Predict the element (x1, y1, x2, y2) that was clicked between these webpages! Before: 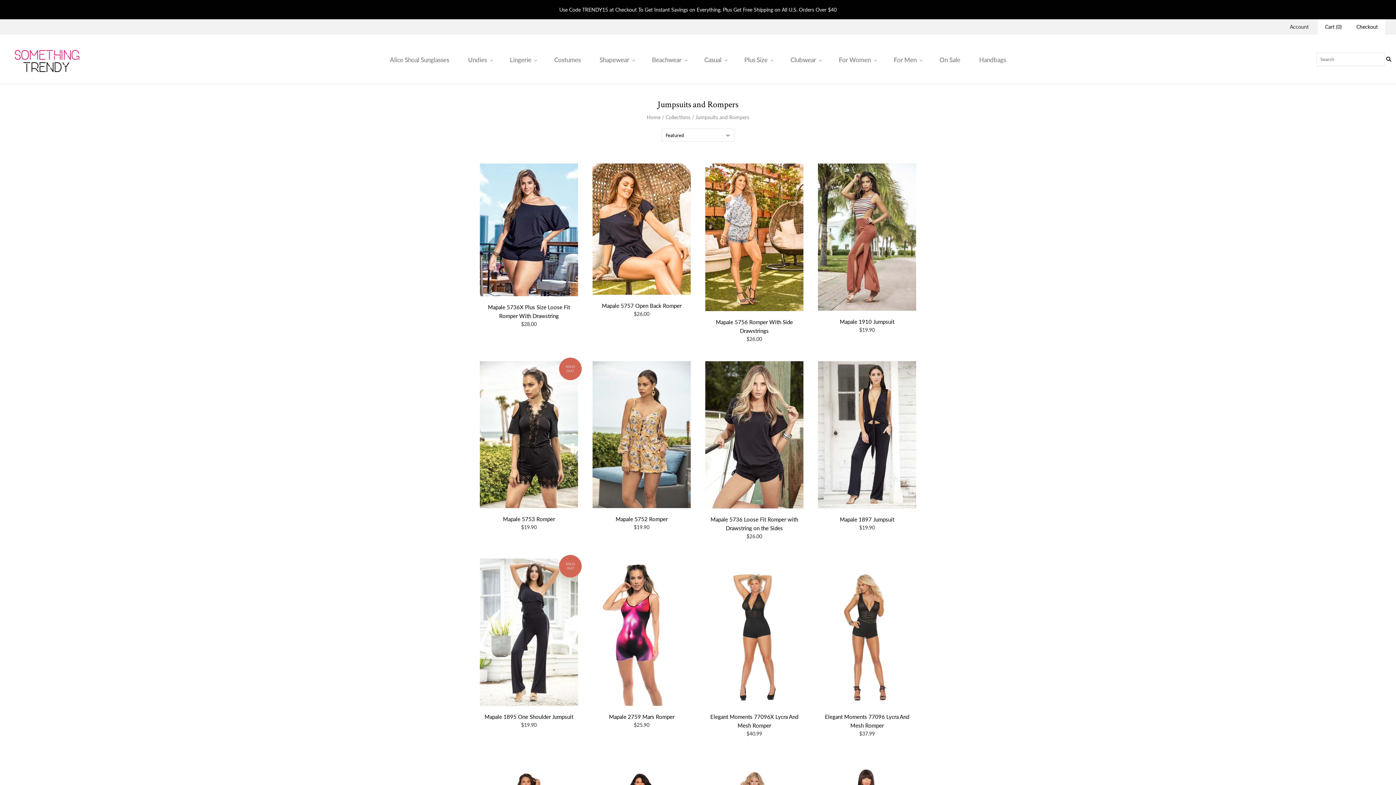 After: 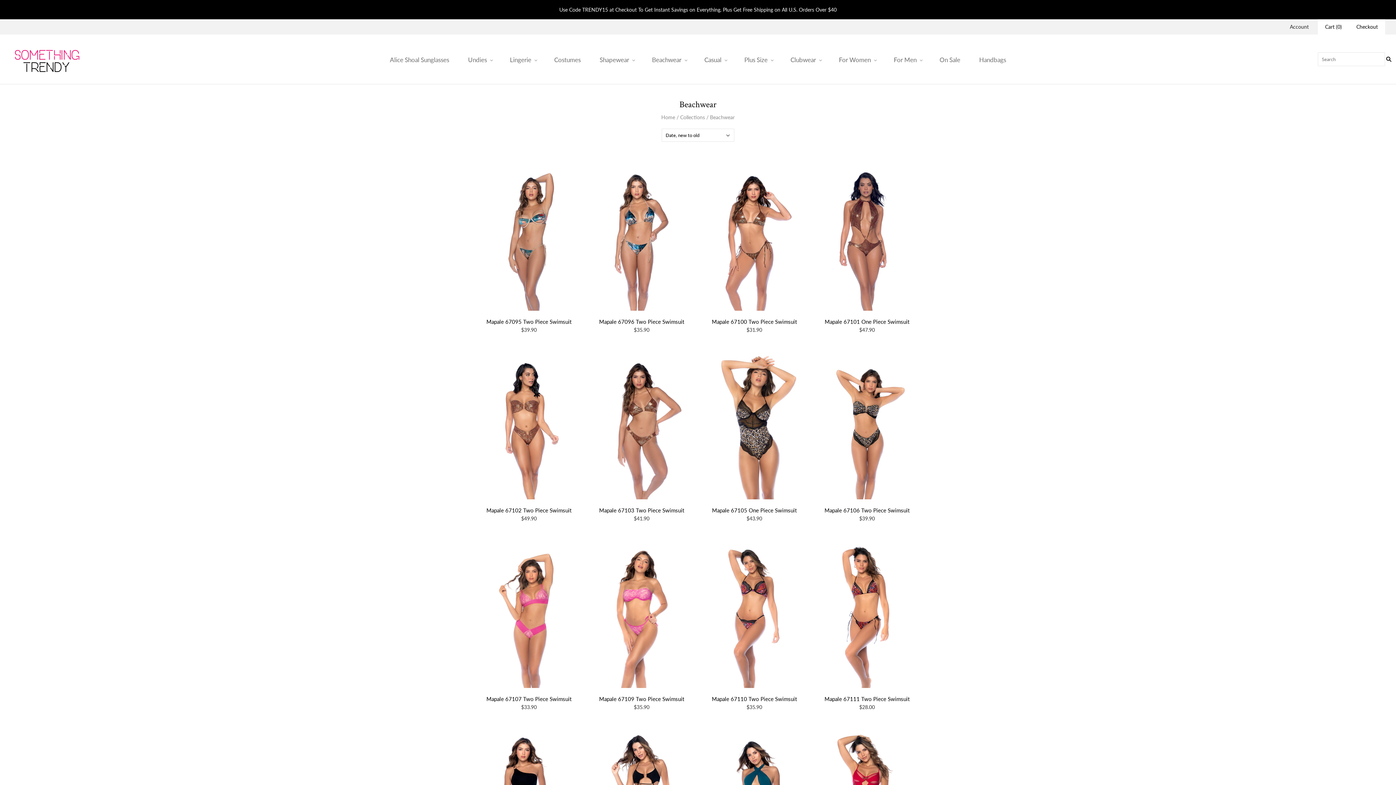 Action: label: Beachwear bbox: (642, 49, 695, 70)